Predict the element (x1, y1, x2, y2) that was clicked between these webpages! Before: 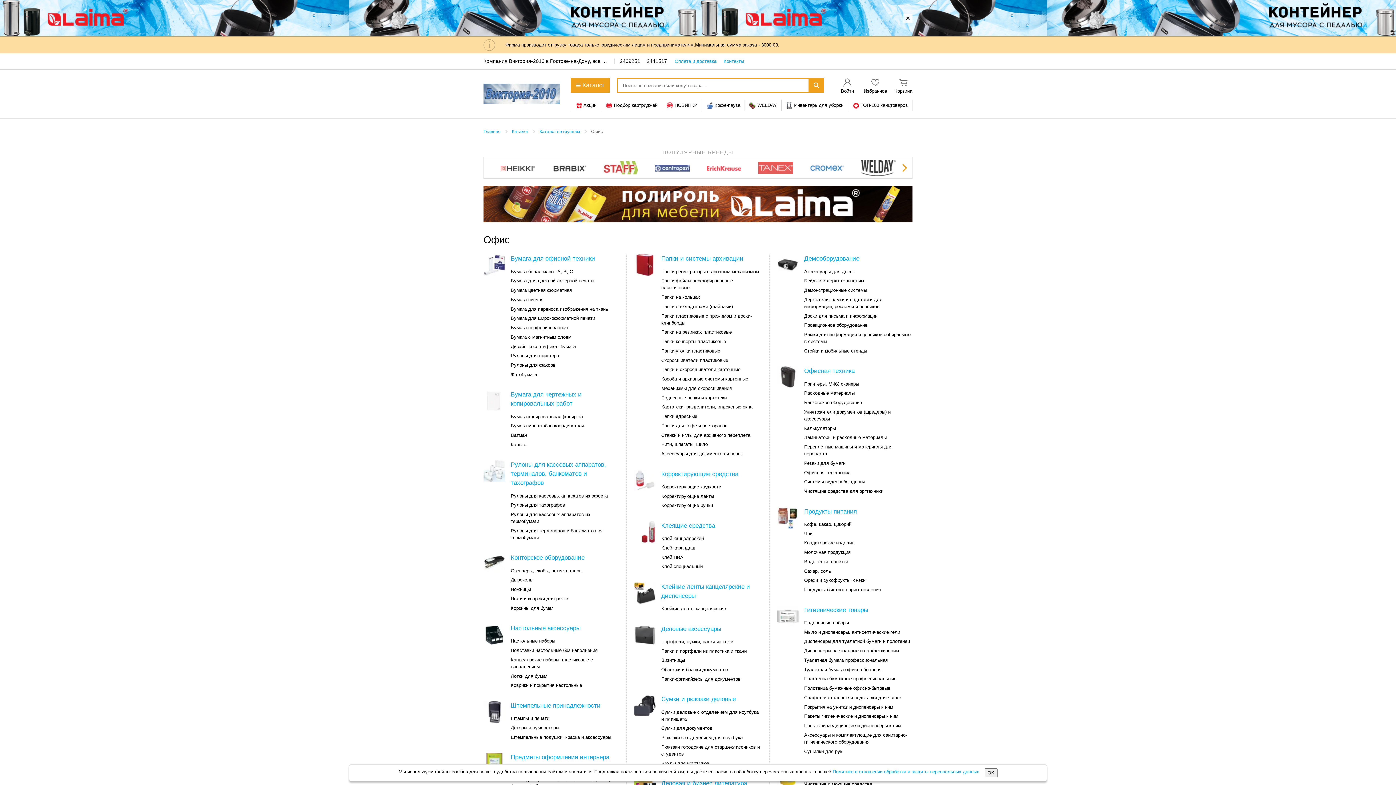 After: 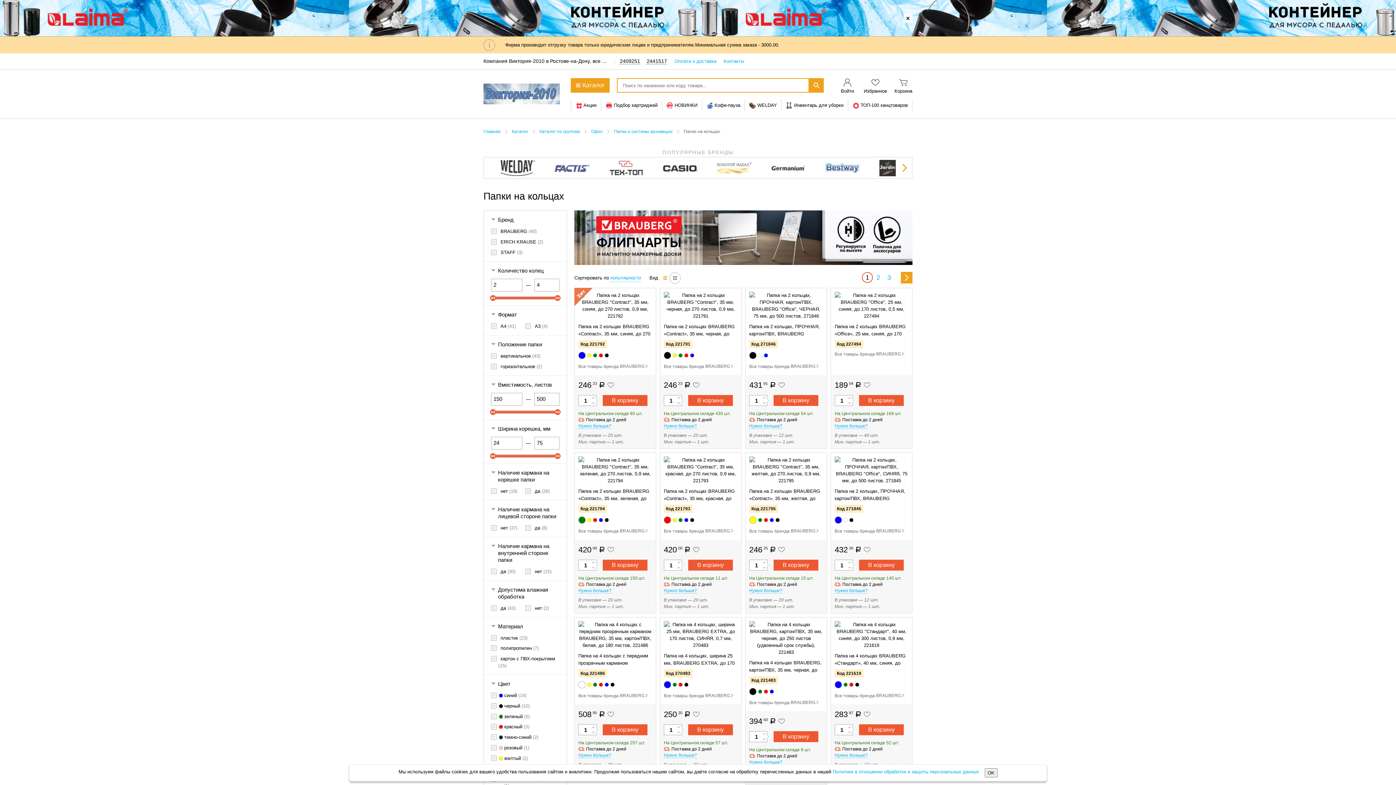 Action: bbox: (661, 292, 700, 302) label: Папки на кольцах